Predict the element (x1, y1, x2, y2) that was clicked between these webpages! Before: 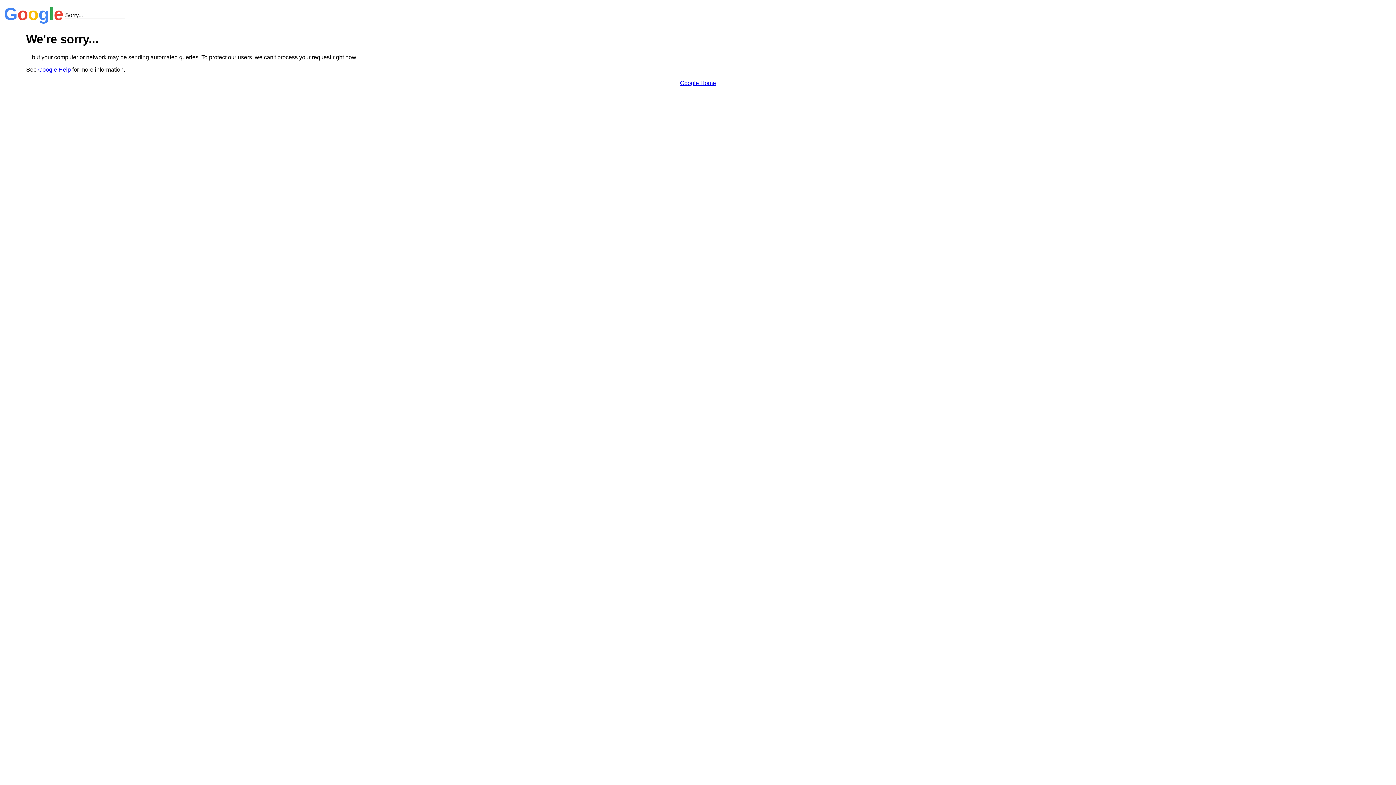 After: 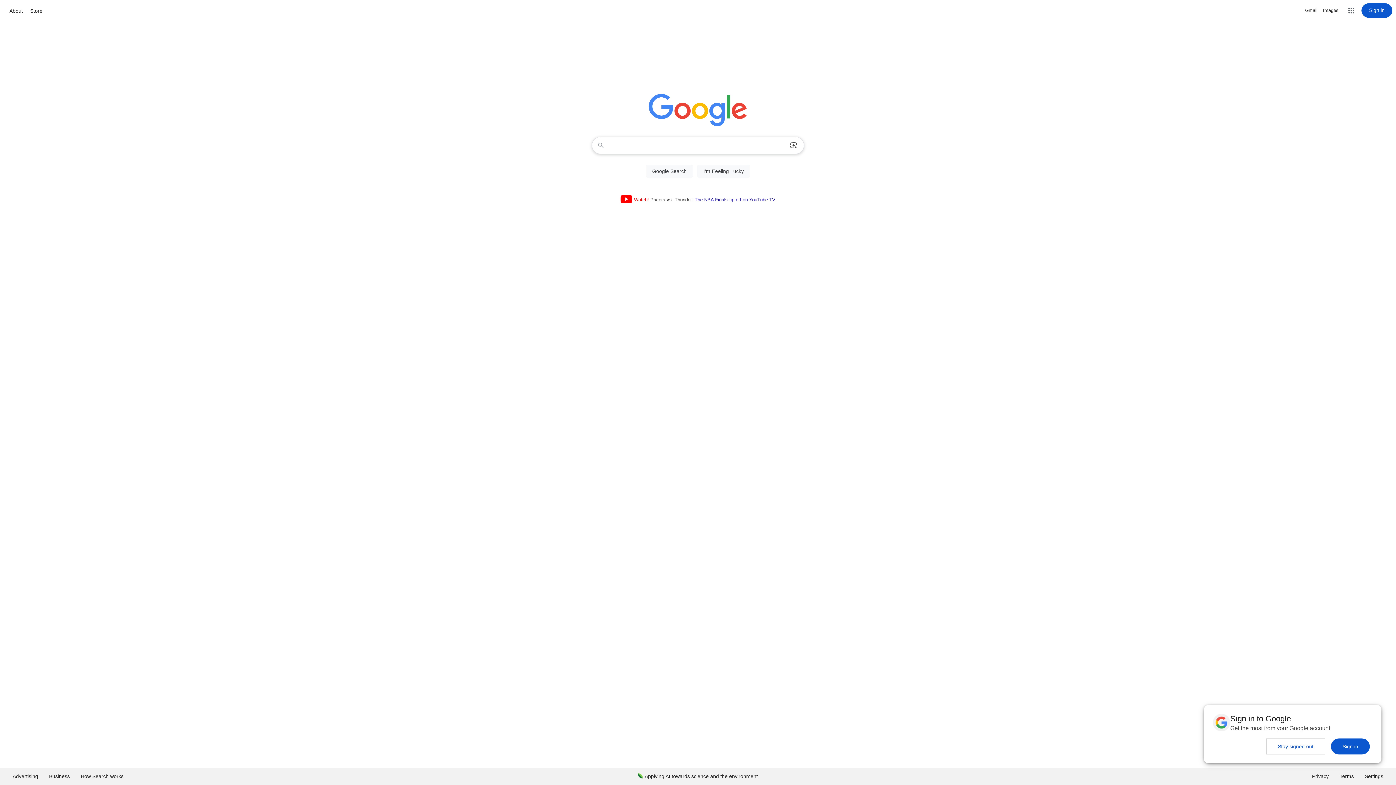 Action: bbox: (680, 79, 716, 86) label: Google Home